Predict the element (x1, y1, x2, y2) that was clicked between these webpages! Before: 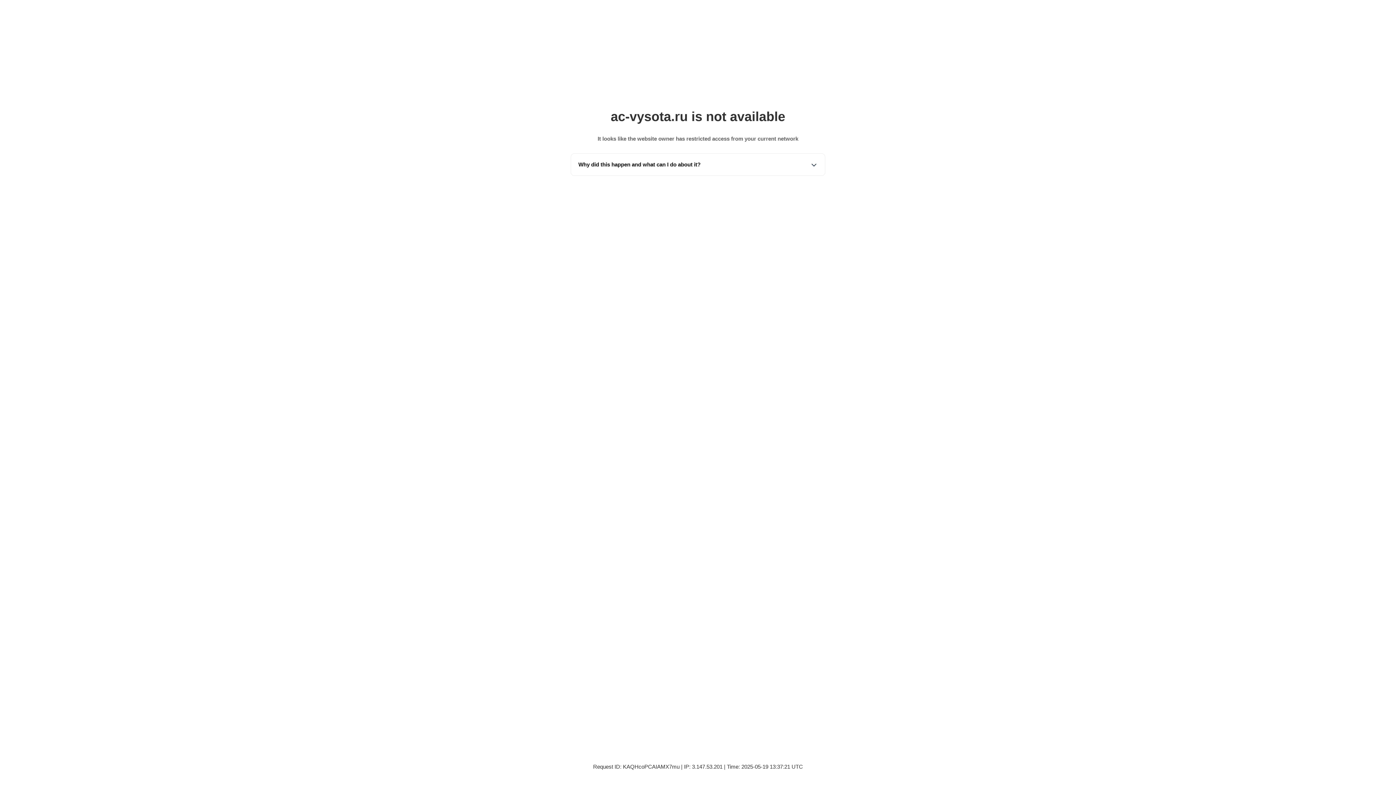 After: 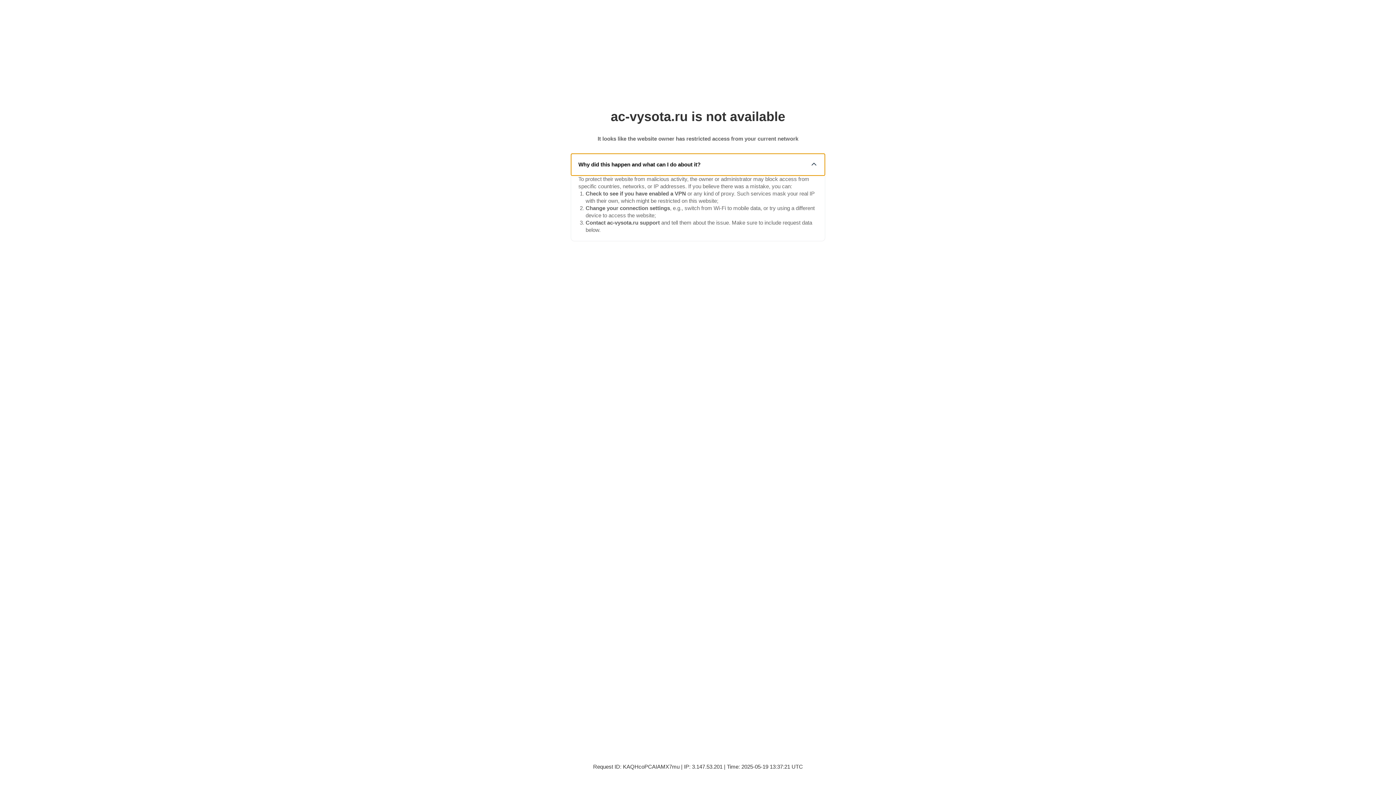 Action: bbox: (571, 153, 825, 175) label: Why did this happen and what can I do about it?